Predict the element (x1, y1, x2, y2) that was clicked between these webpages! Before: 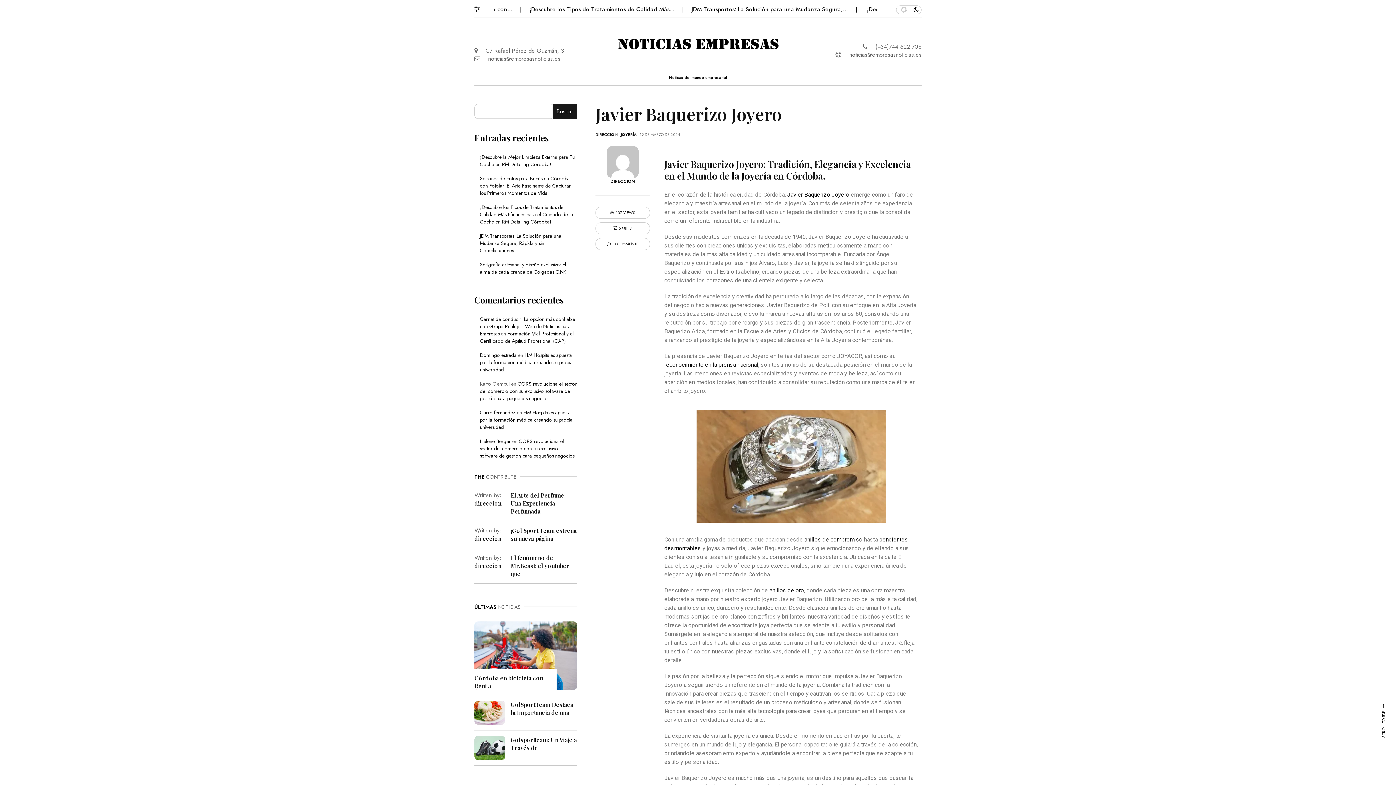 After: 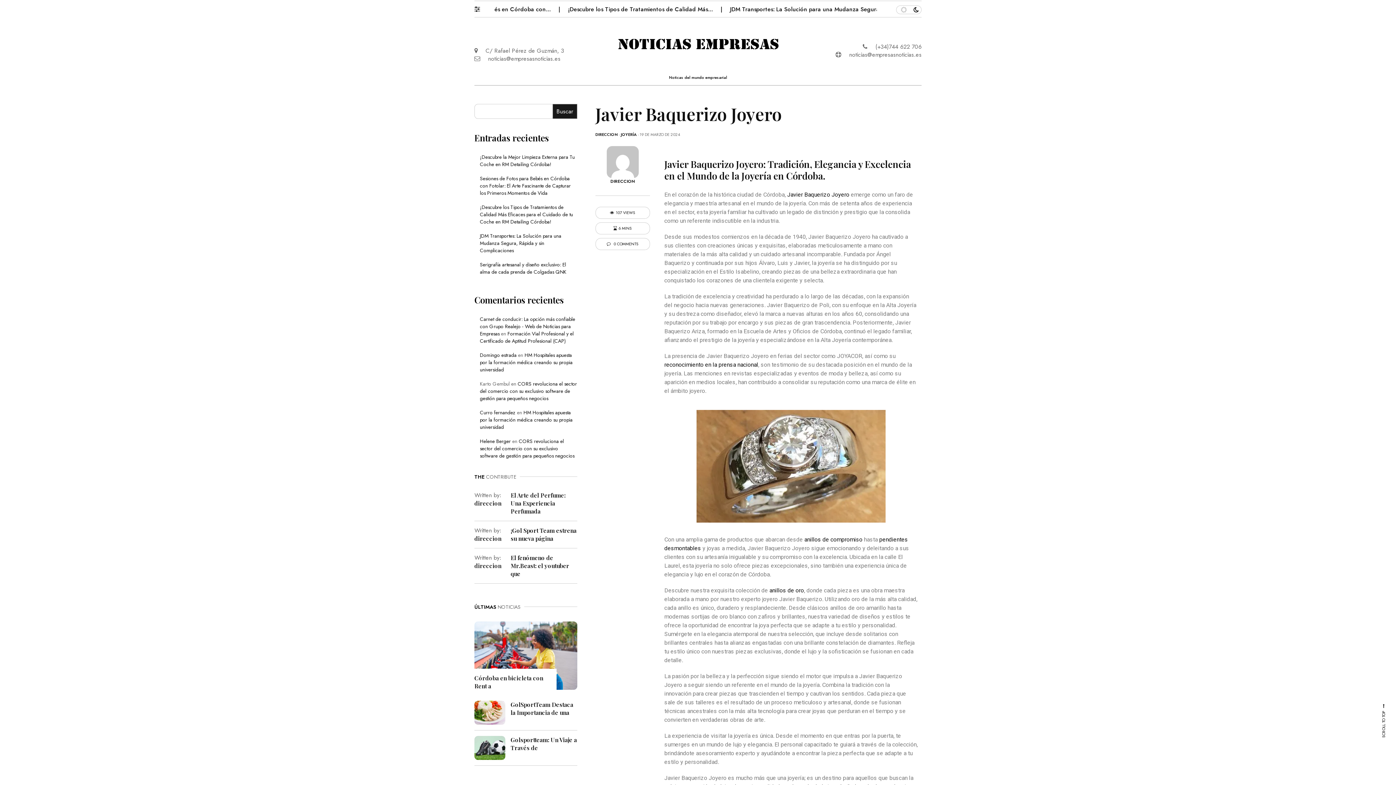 Action: bbox: (552, 103, 577, 118) label: Buscar